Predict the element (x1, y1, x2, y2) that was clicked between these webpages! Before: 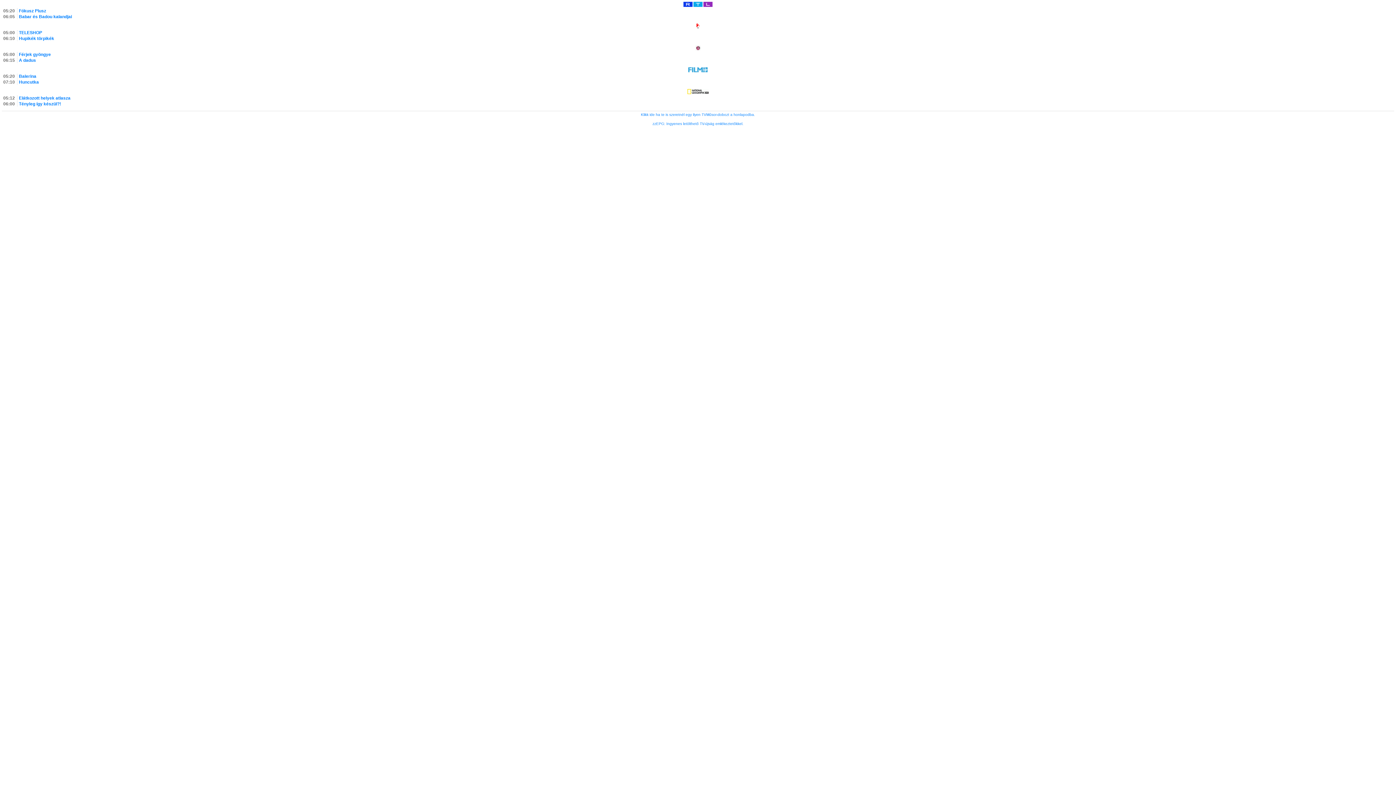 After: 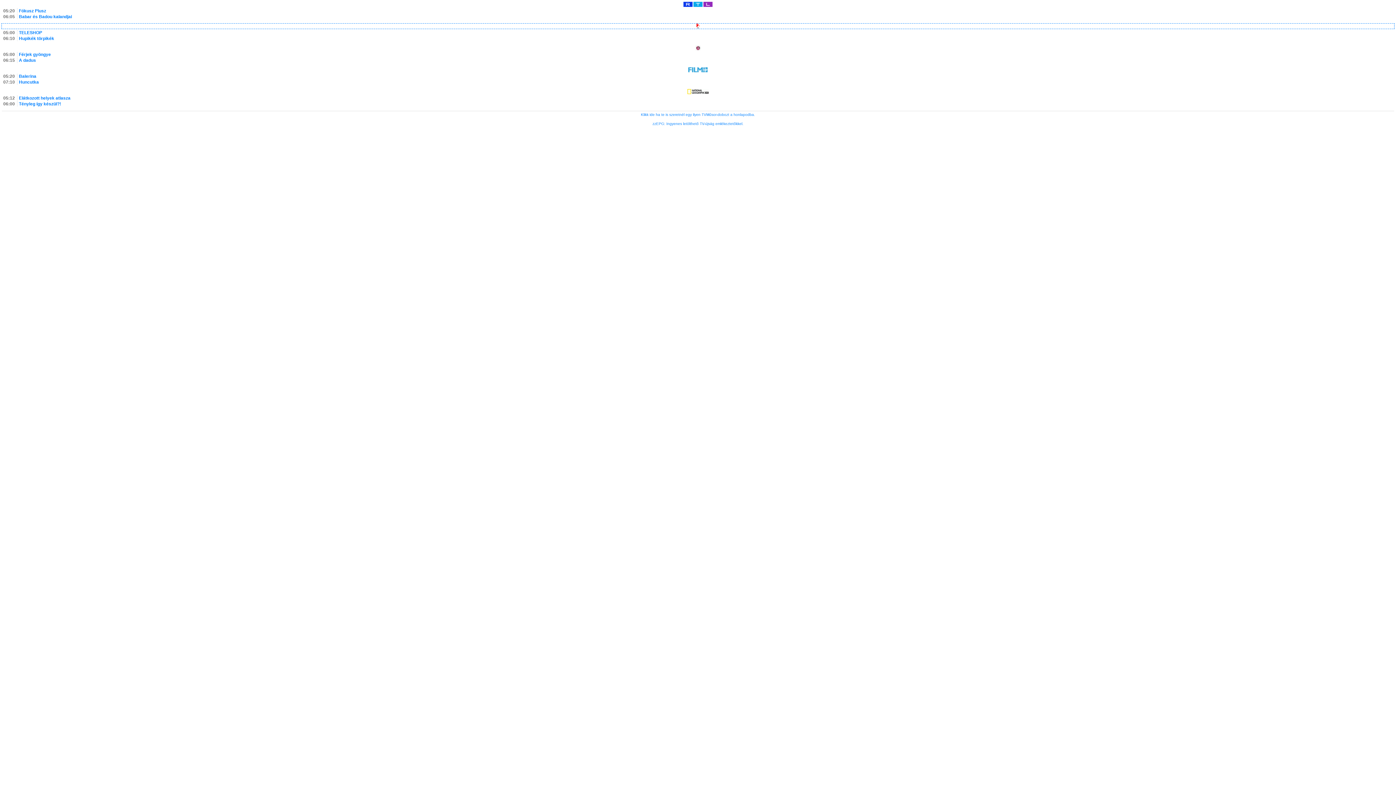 Action: bbox: (1, 23, 1394, 28)